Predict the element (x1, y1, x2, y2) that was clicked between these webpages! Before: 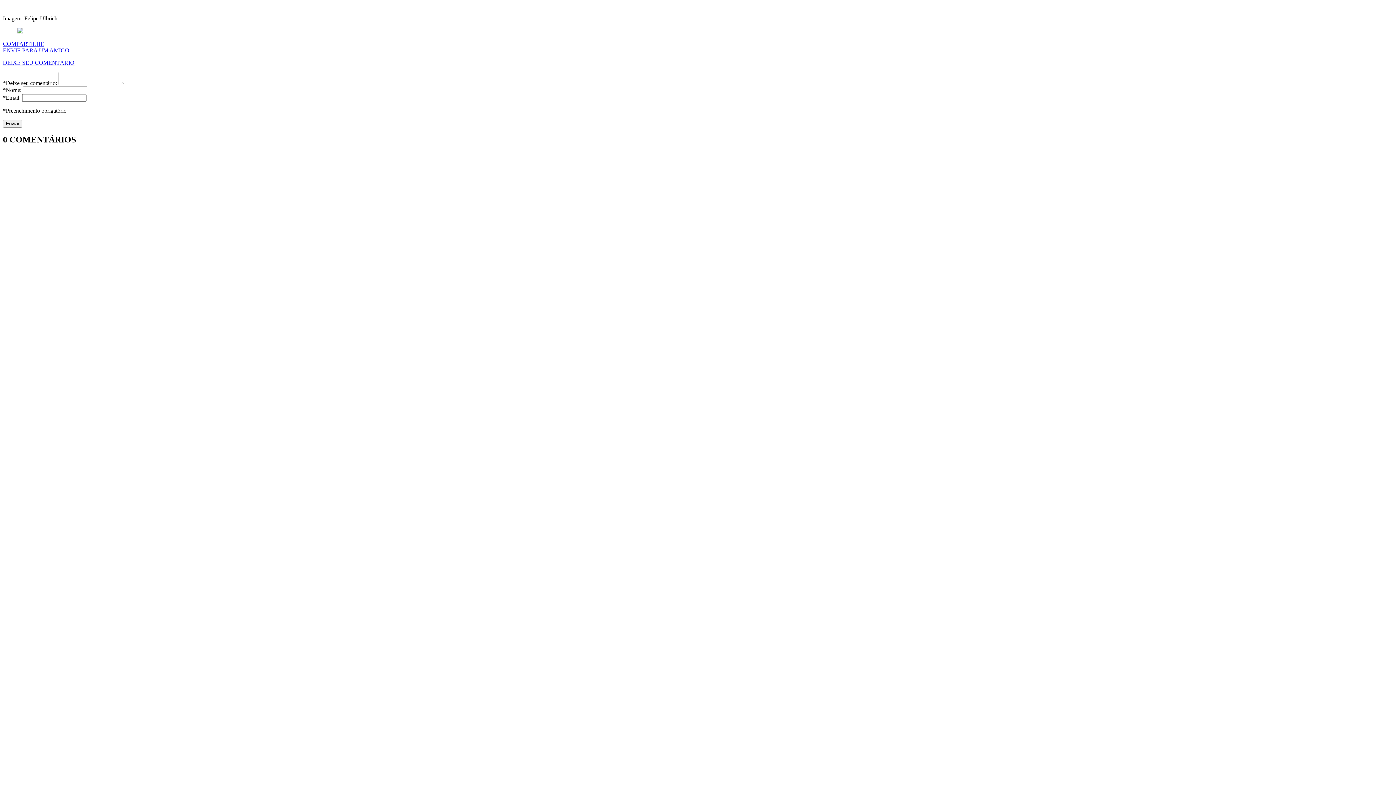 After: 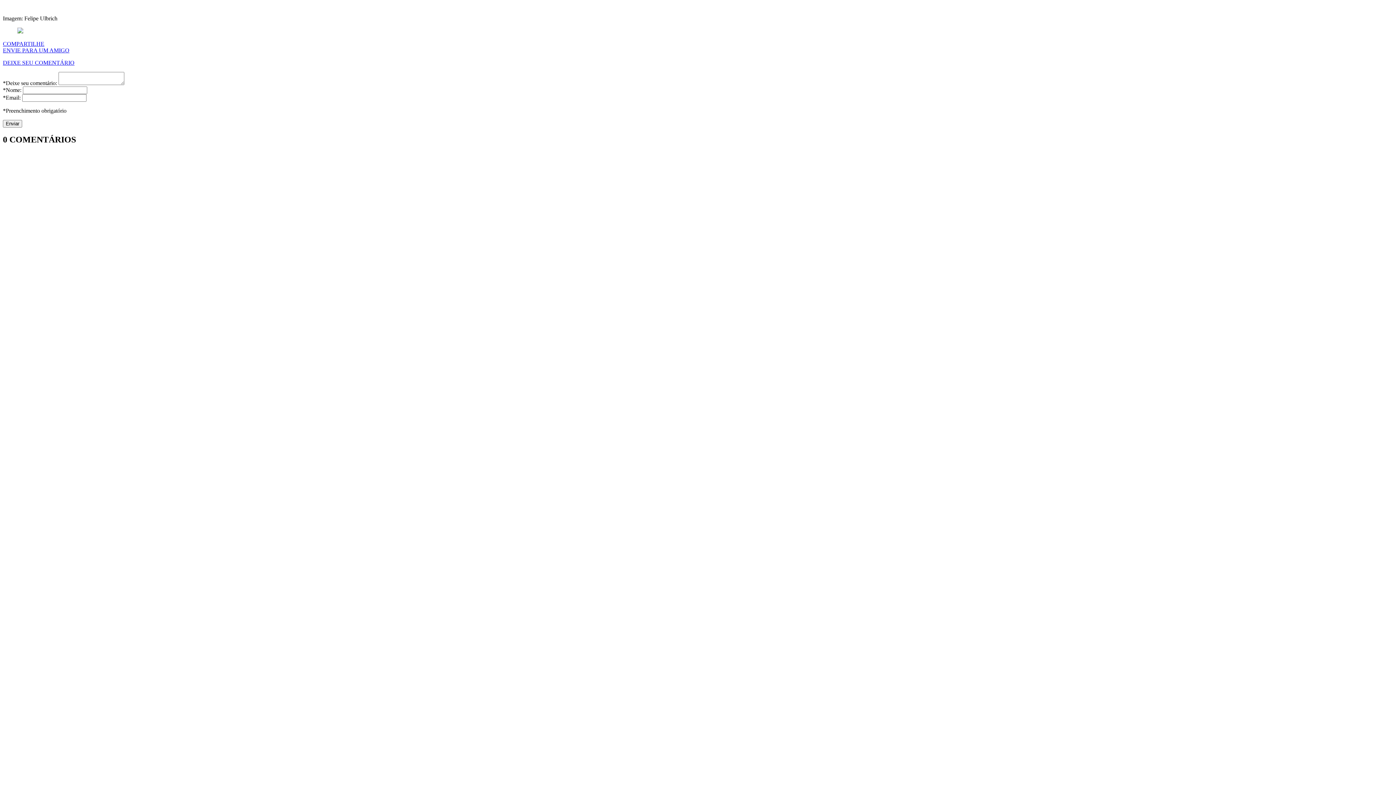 Action: label: COMPARTILHE bbox: (2, 40, 44, 46)